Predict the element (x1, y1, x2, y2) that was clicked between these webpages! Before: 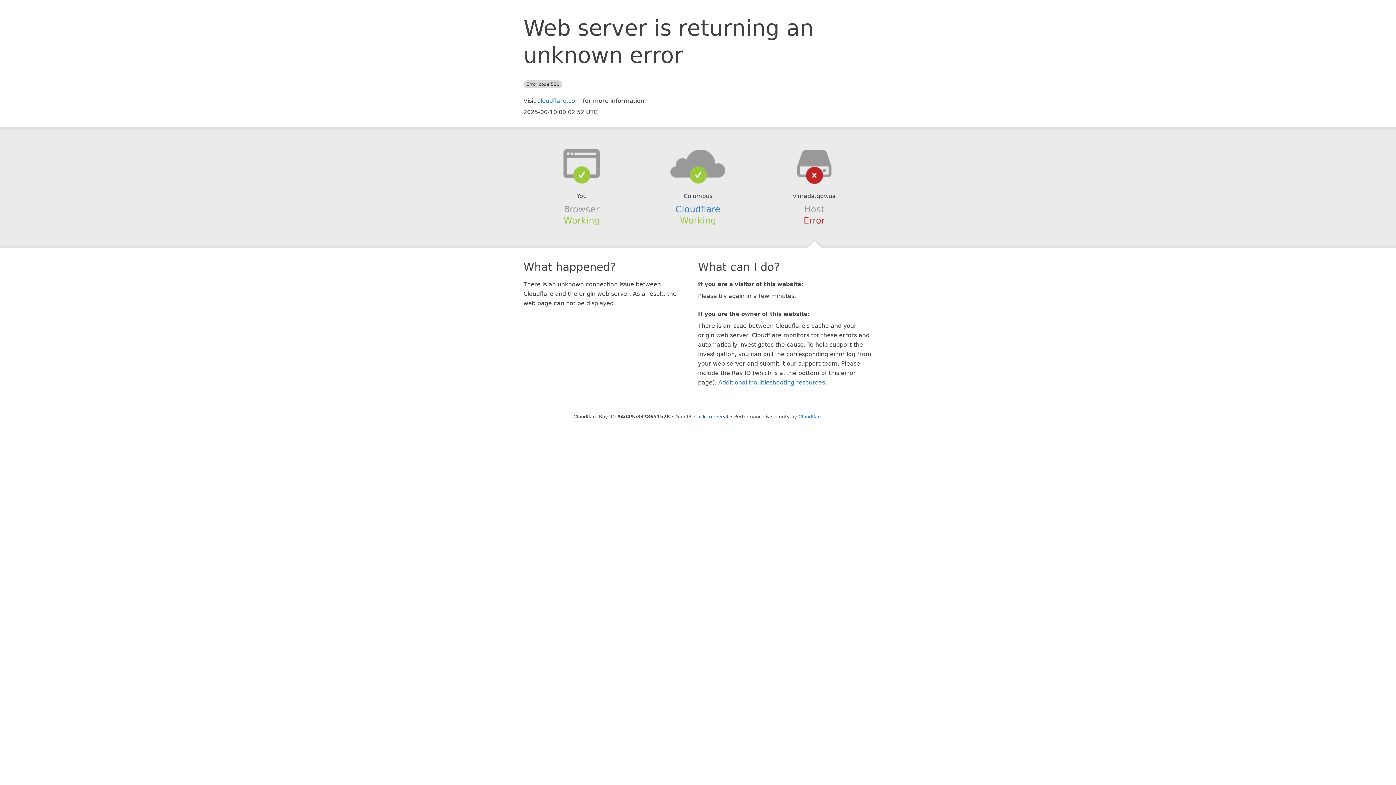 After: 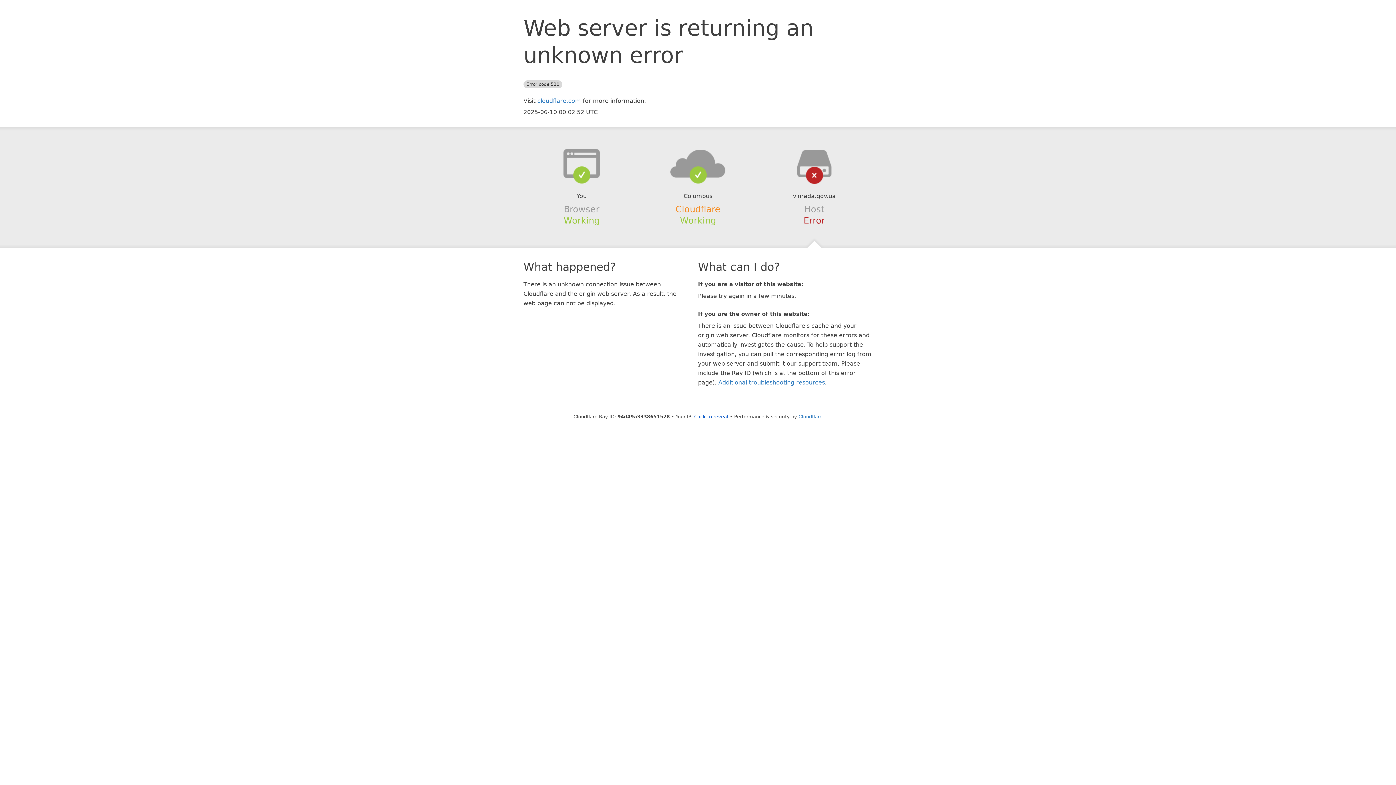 Action: bbox: (675, 204, 720, 214) label: Cloudflare